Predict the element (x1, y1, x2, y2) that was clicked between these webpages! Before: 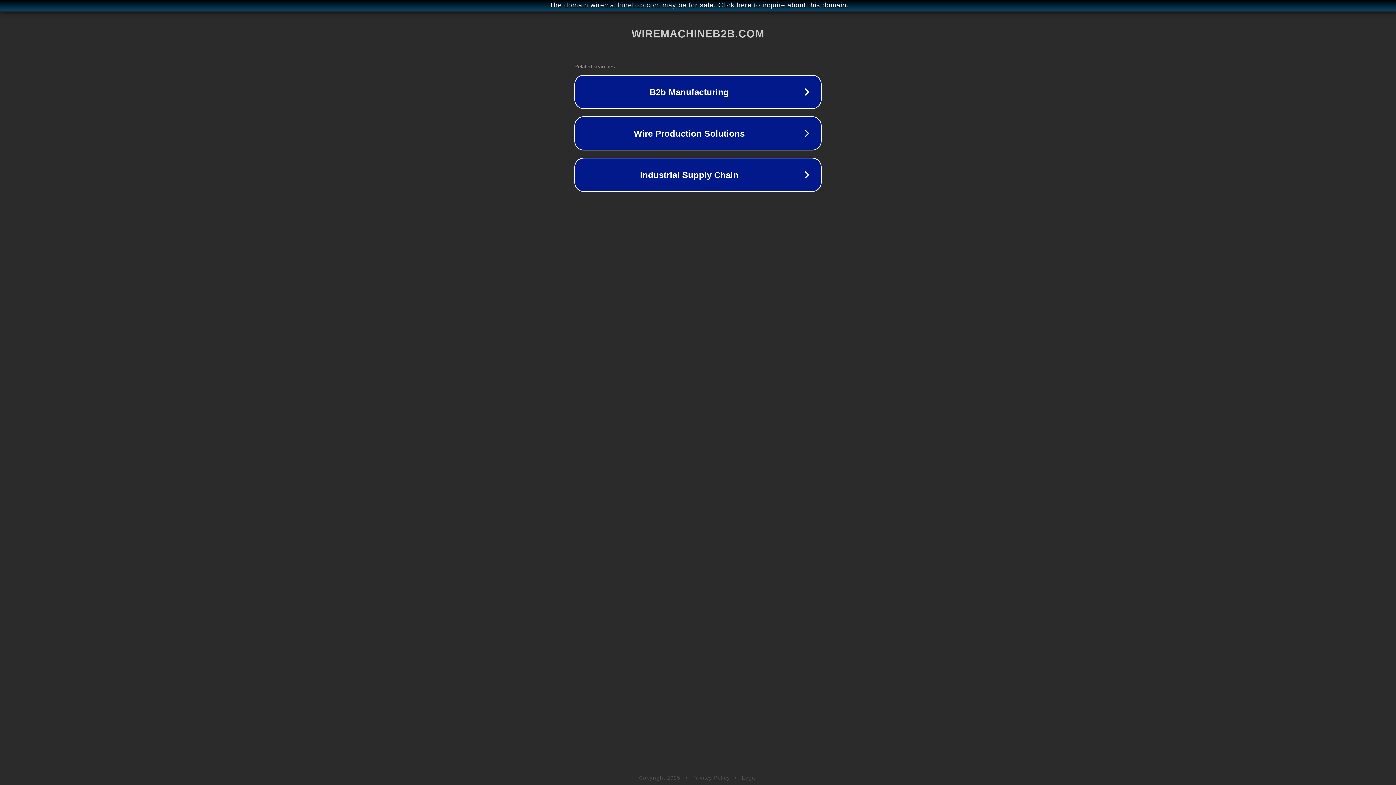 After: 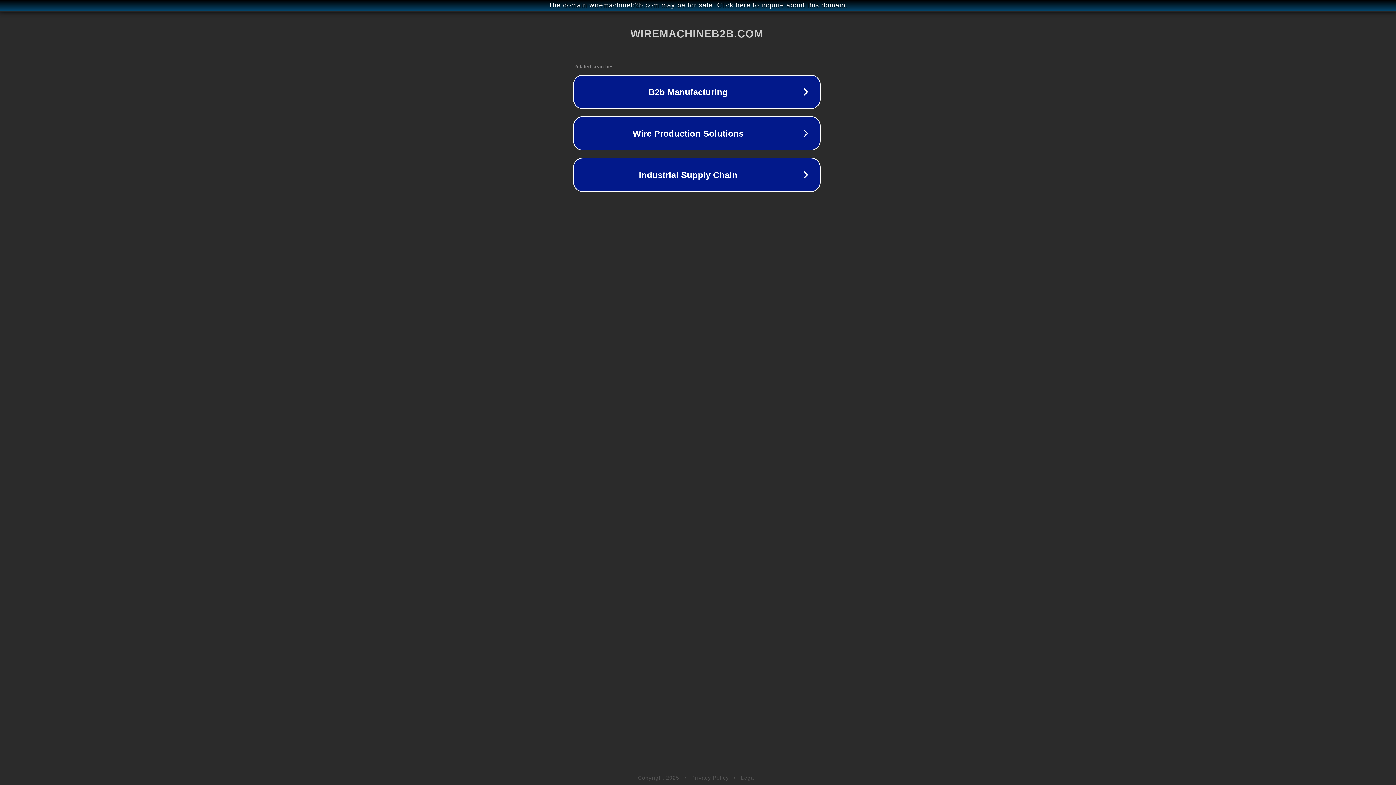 Action: bbox: (1, 1, 1397, 9) label: The domain wiremachineb2b.com may be for sale. Click here to inquire about this domain.